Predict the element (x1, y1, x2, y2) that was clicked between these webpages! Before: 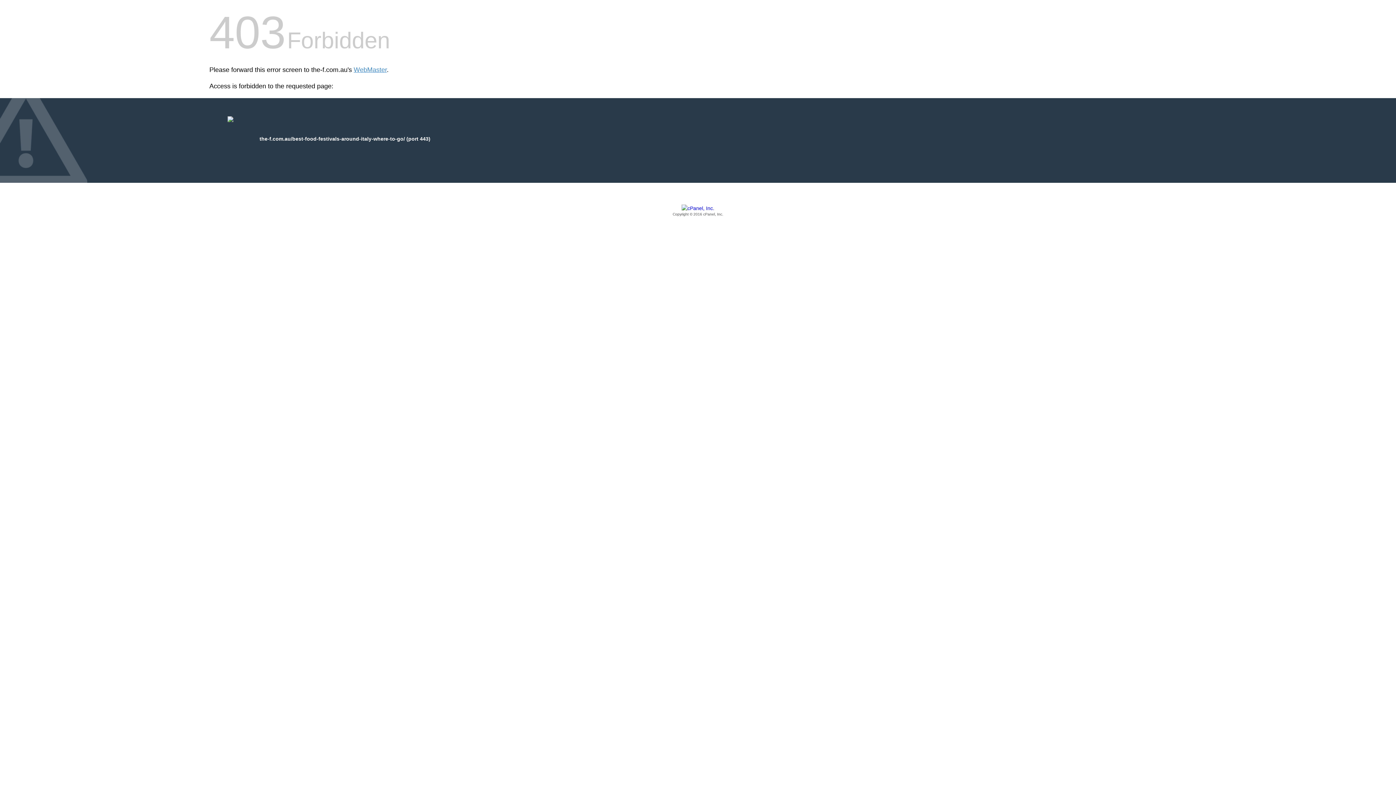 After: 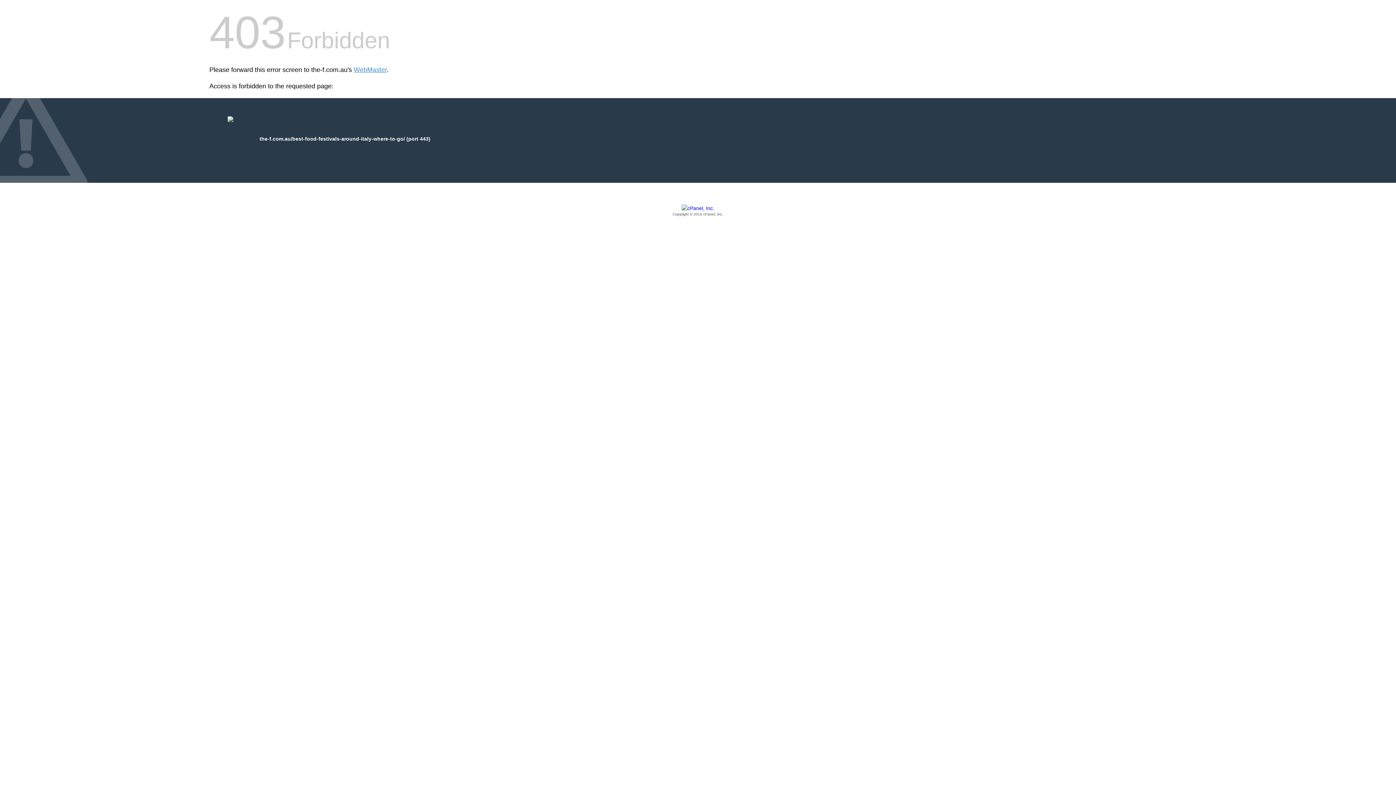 Action: bbox: (209, 205, 1186, 217) label: Copyright © 2016 cPanel, Inc.